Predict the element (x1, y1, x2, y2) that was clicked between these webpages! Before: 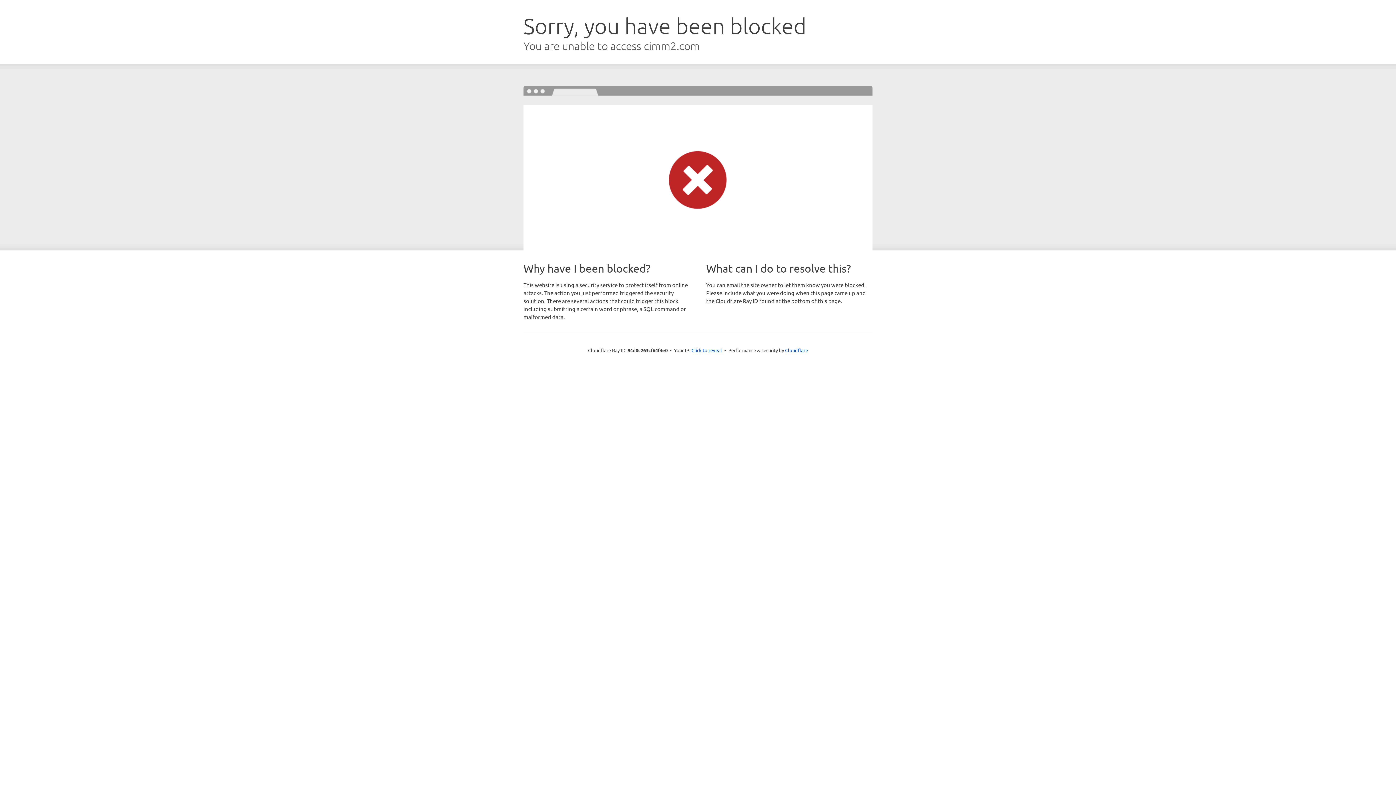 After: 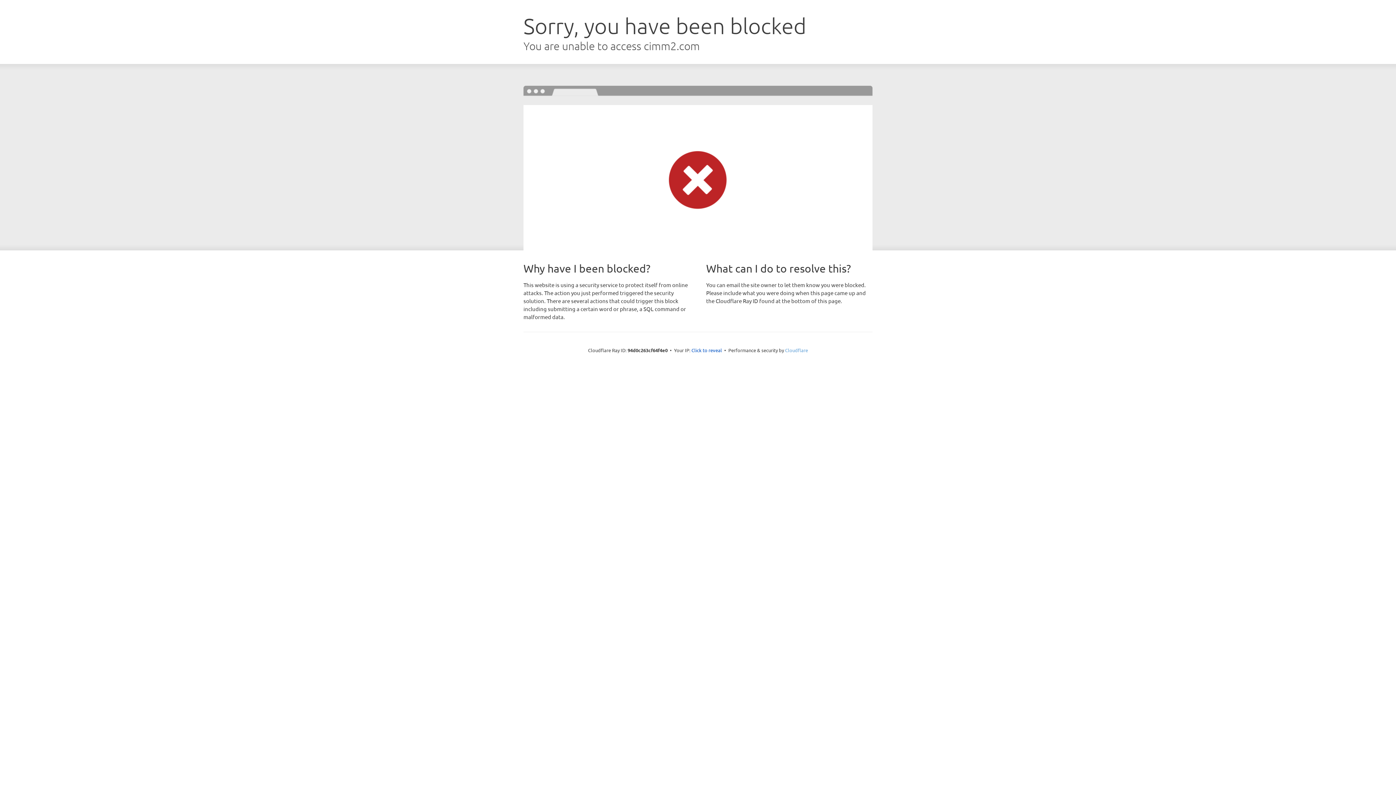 Action: bbox: (785, 347, 808, 353) label: Cloudflare